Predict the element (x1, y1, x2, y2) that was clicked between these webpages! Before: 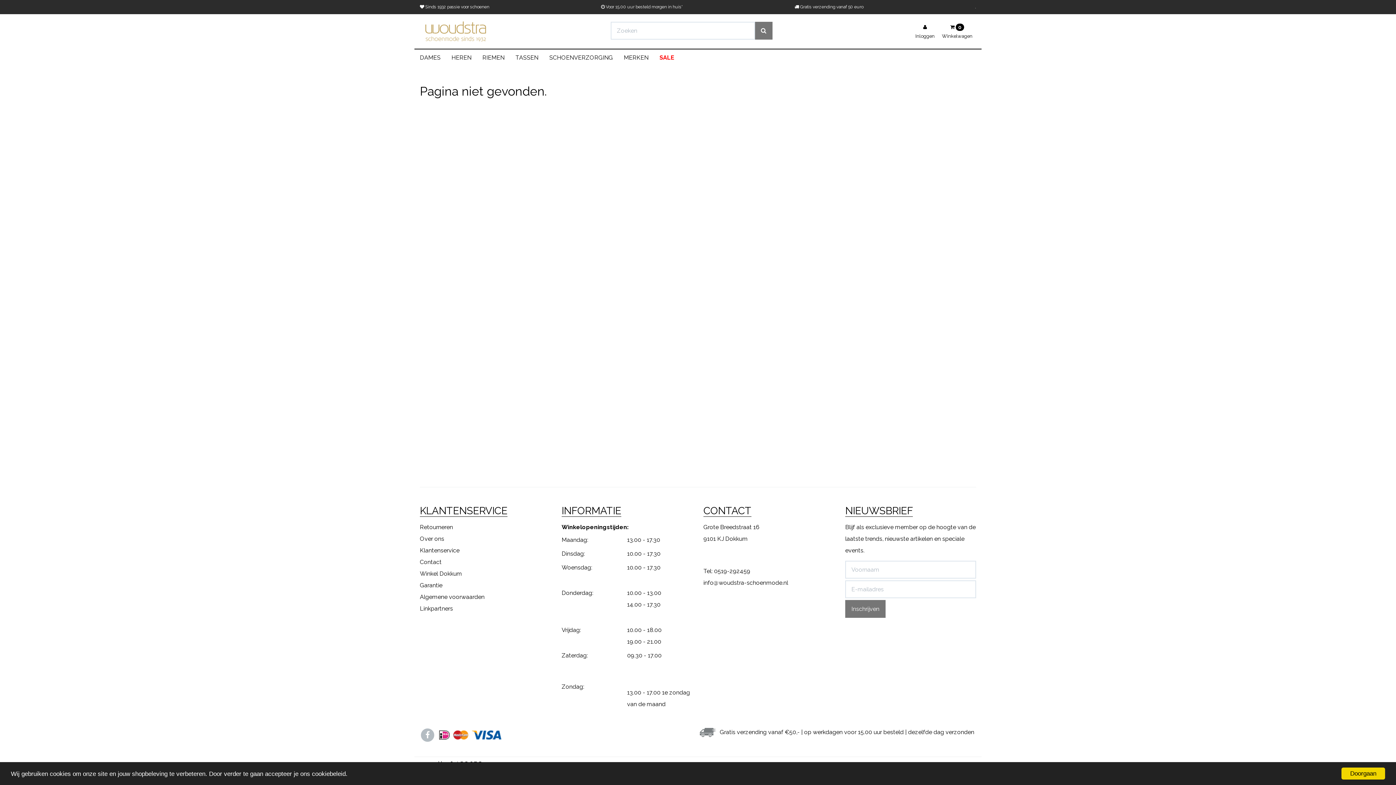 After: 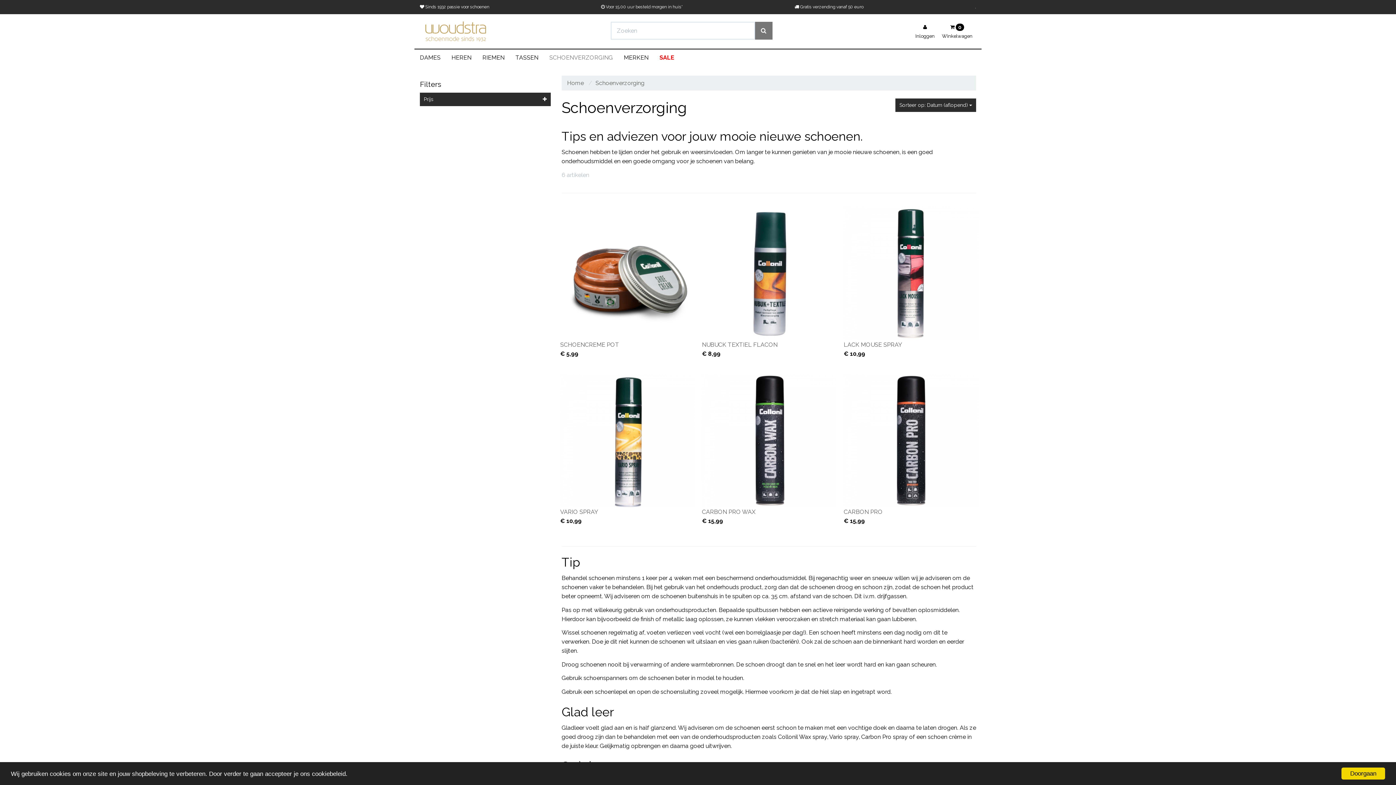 Action: label: SCHOENVERZORGING bbox: (544, 49, 618, 65)